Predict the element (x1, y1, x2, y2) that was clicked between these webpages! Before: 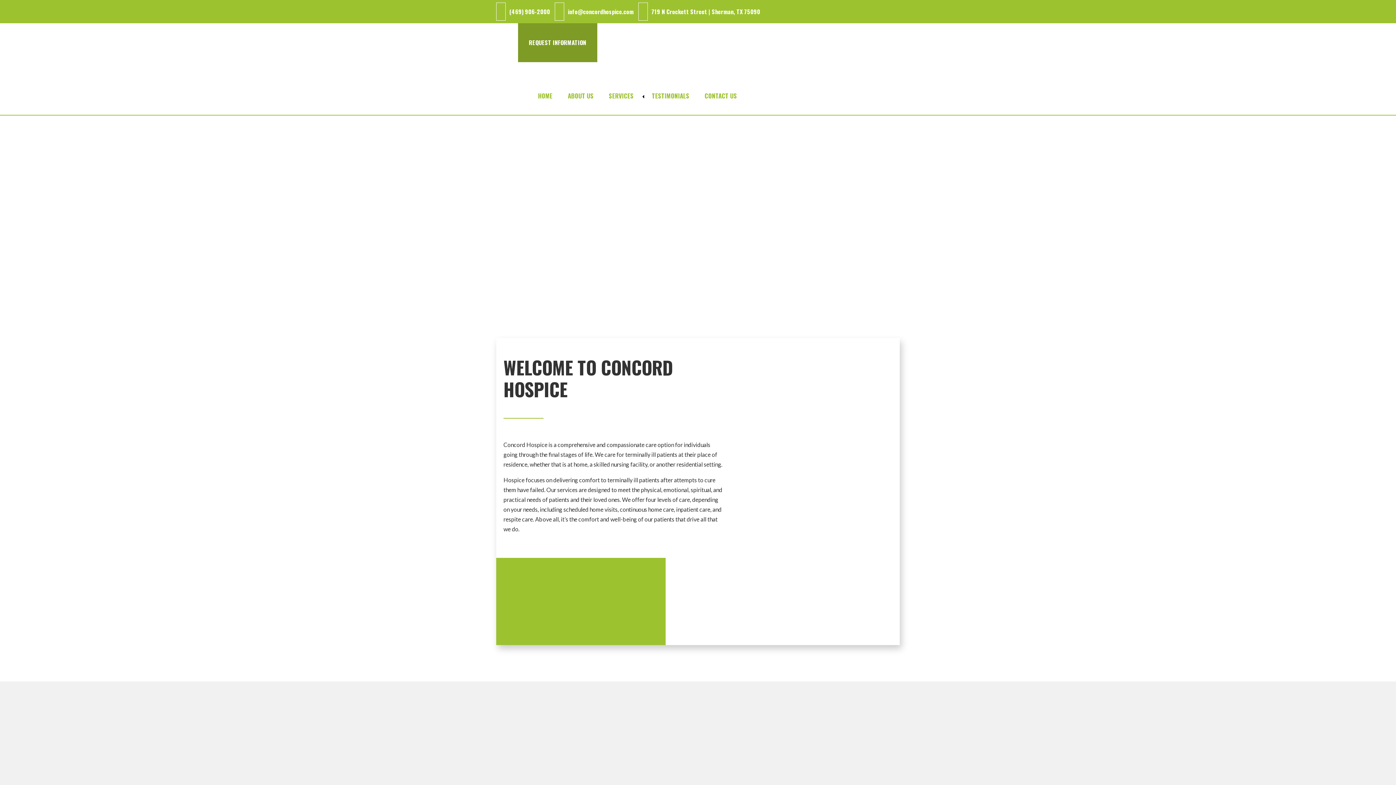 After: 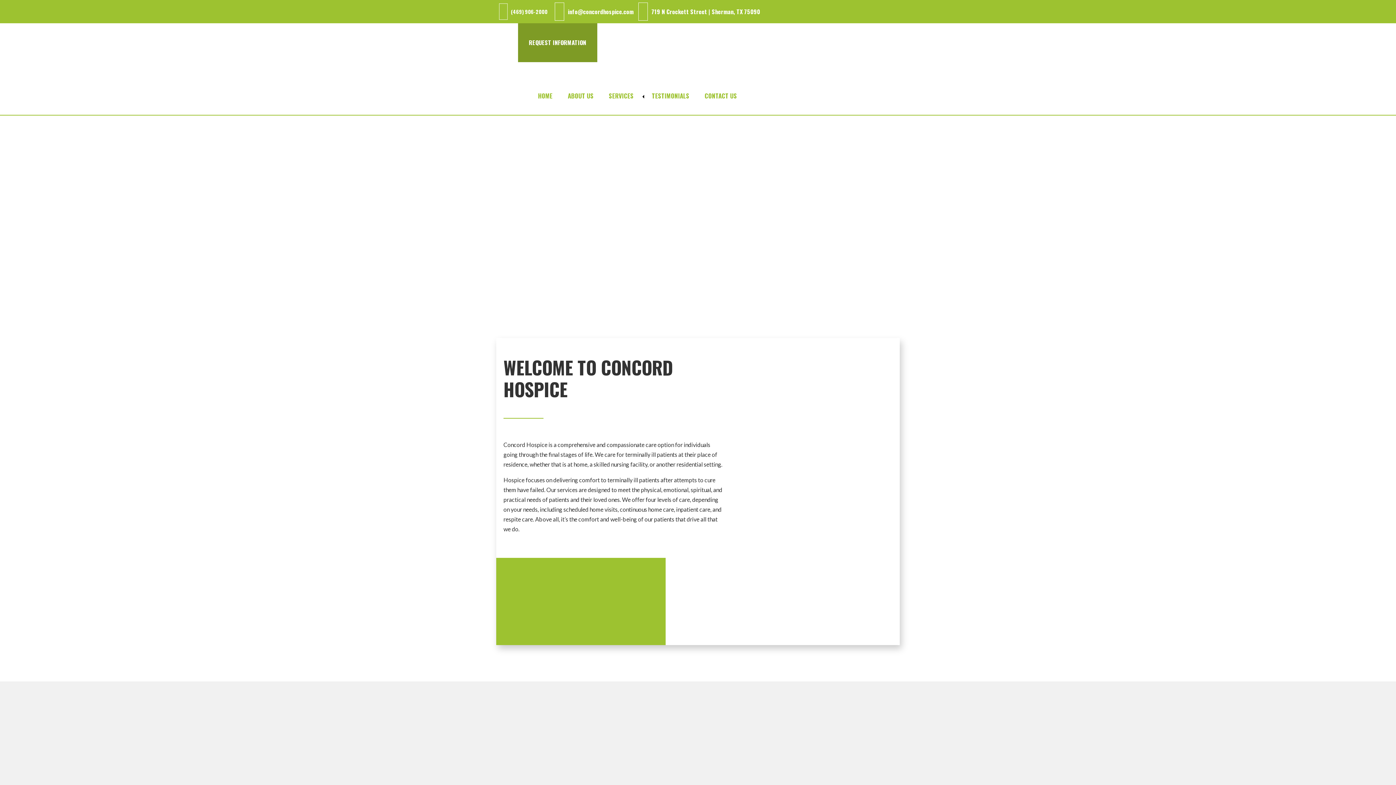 Action: label: (469) 906-2000 bbox: (505, 7, 553, 16)